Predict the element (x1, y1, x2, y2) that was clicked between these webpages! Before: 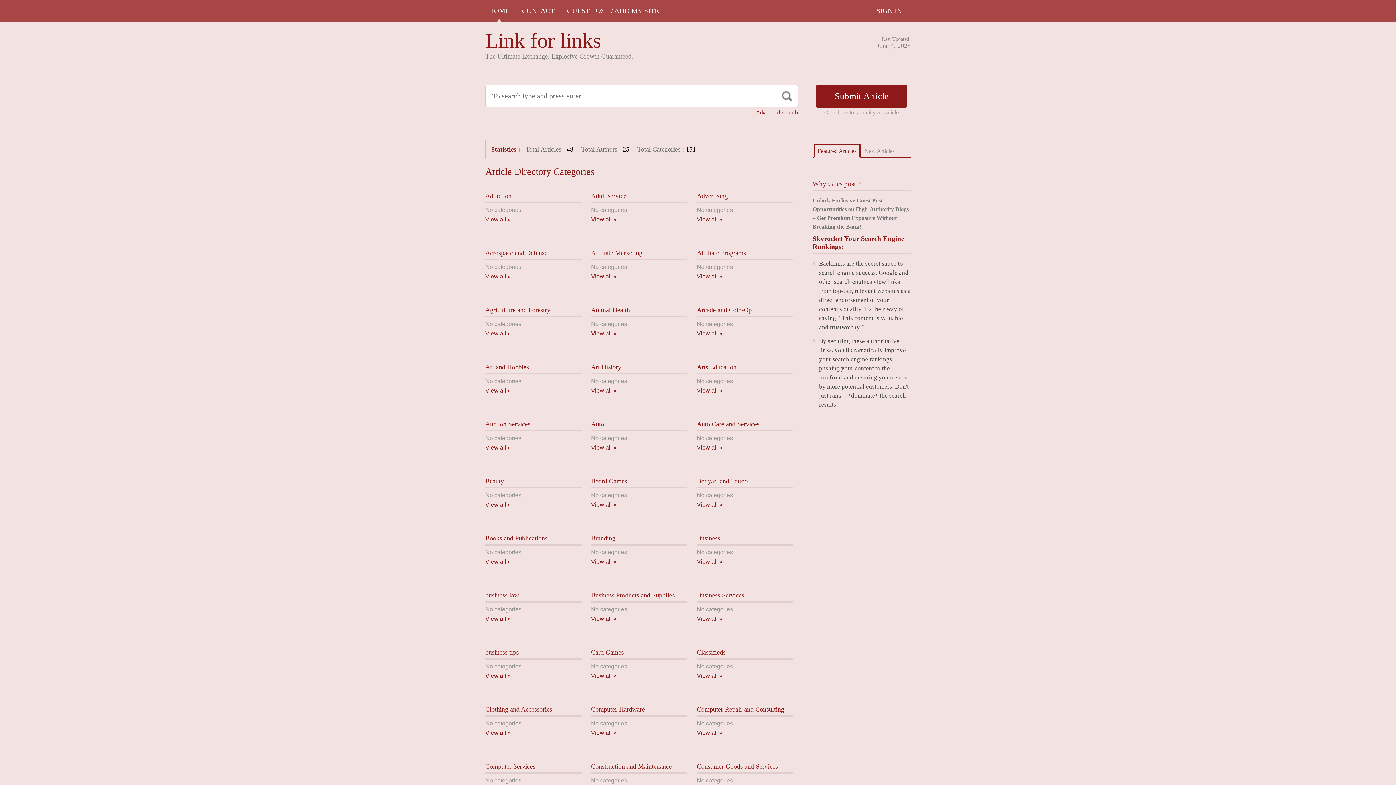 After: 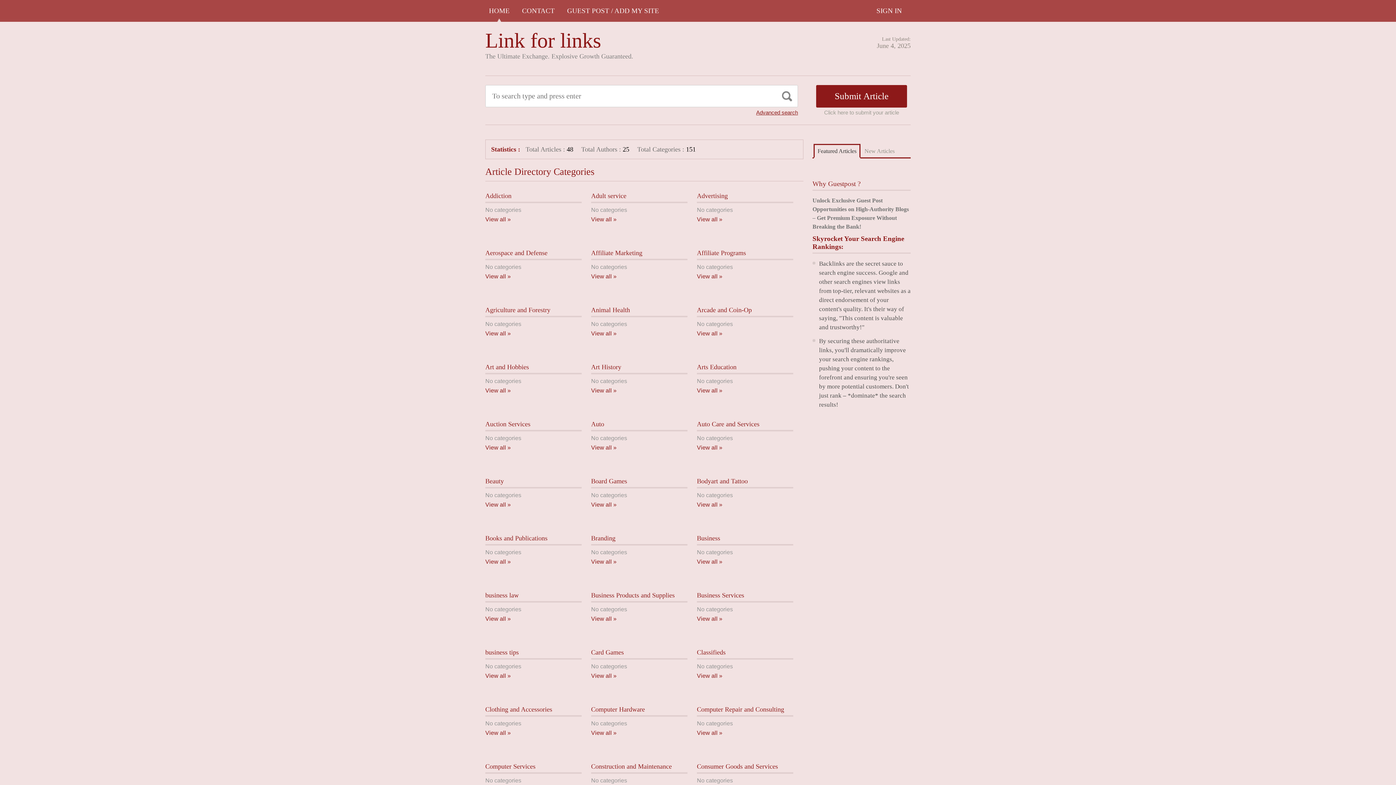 Action: label: Featured Articles bbox: (813, 144, 860, 158)